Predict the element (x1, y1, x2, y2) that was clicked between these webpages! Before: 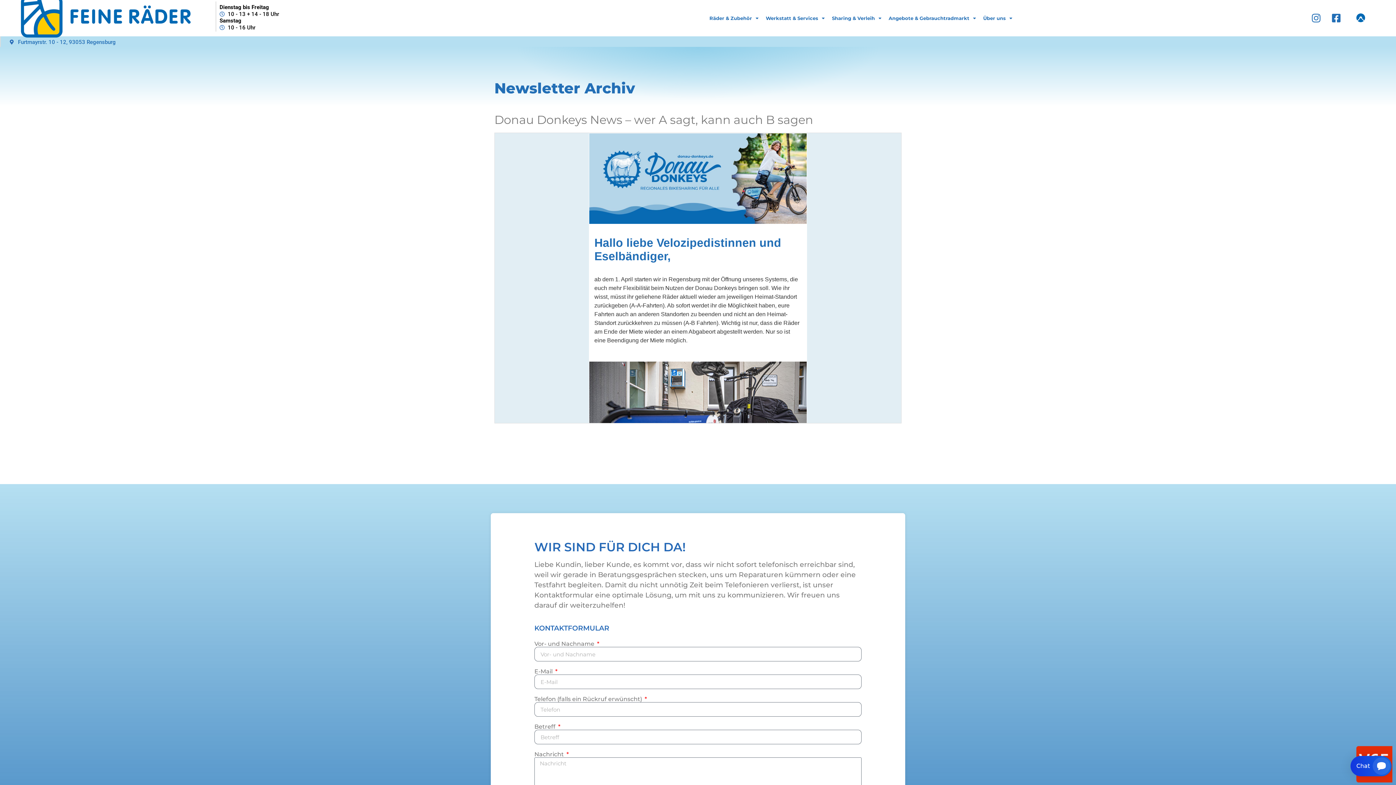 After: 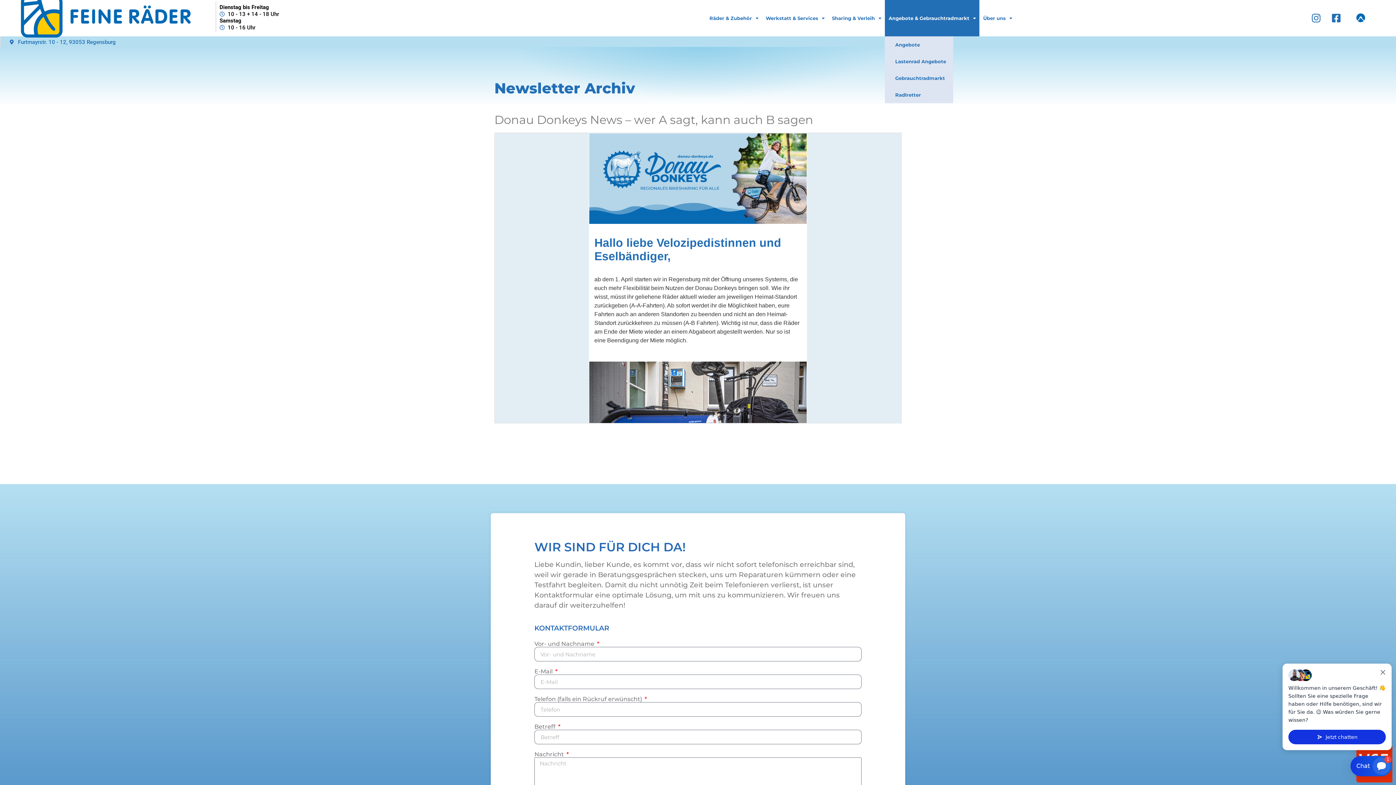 Action: bbox: (885, 0, 979, 36) label: Angebote & Gebrauchtradmarkt